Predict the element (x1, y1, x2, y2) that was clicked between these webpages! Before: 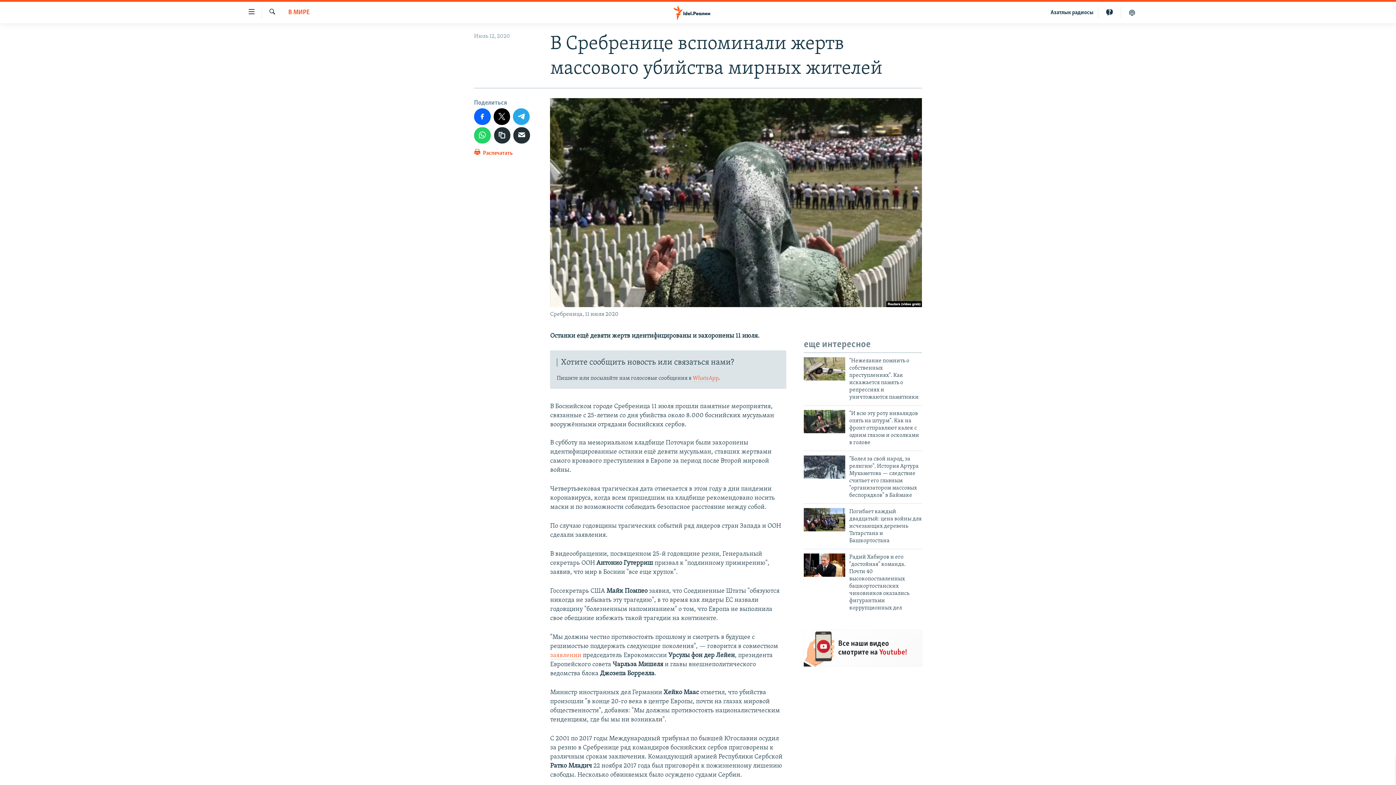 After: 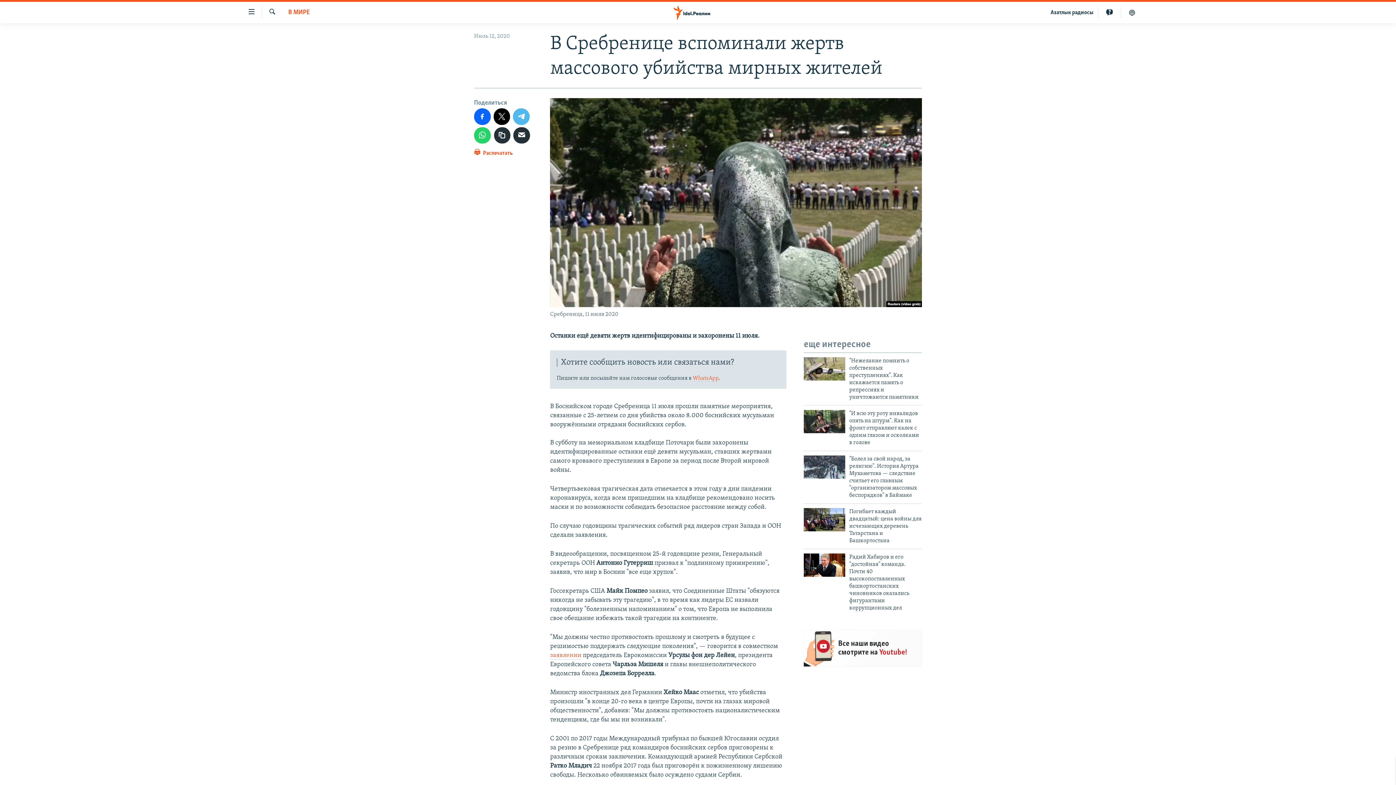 Action: bbox: (513, 108, 529, 124)